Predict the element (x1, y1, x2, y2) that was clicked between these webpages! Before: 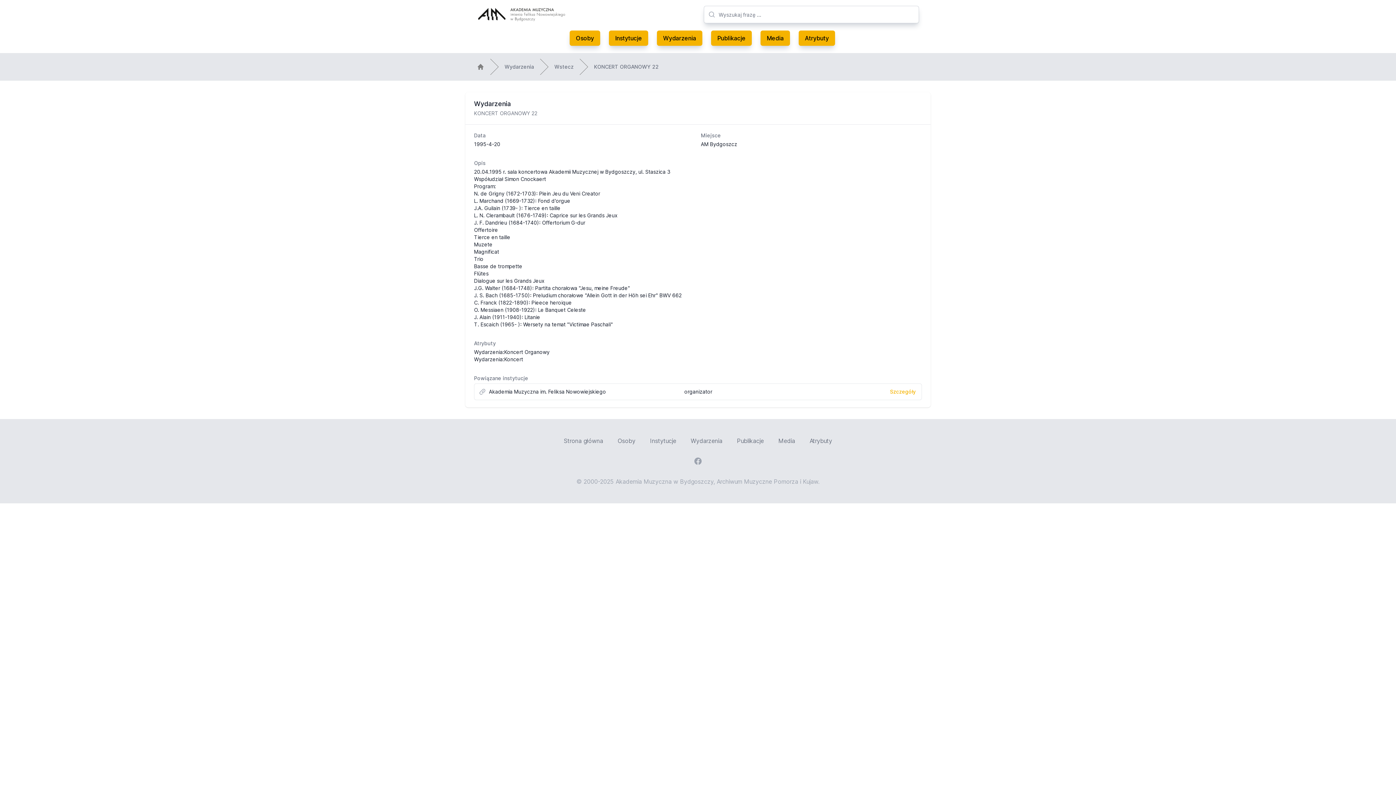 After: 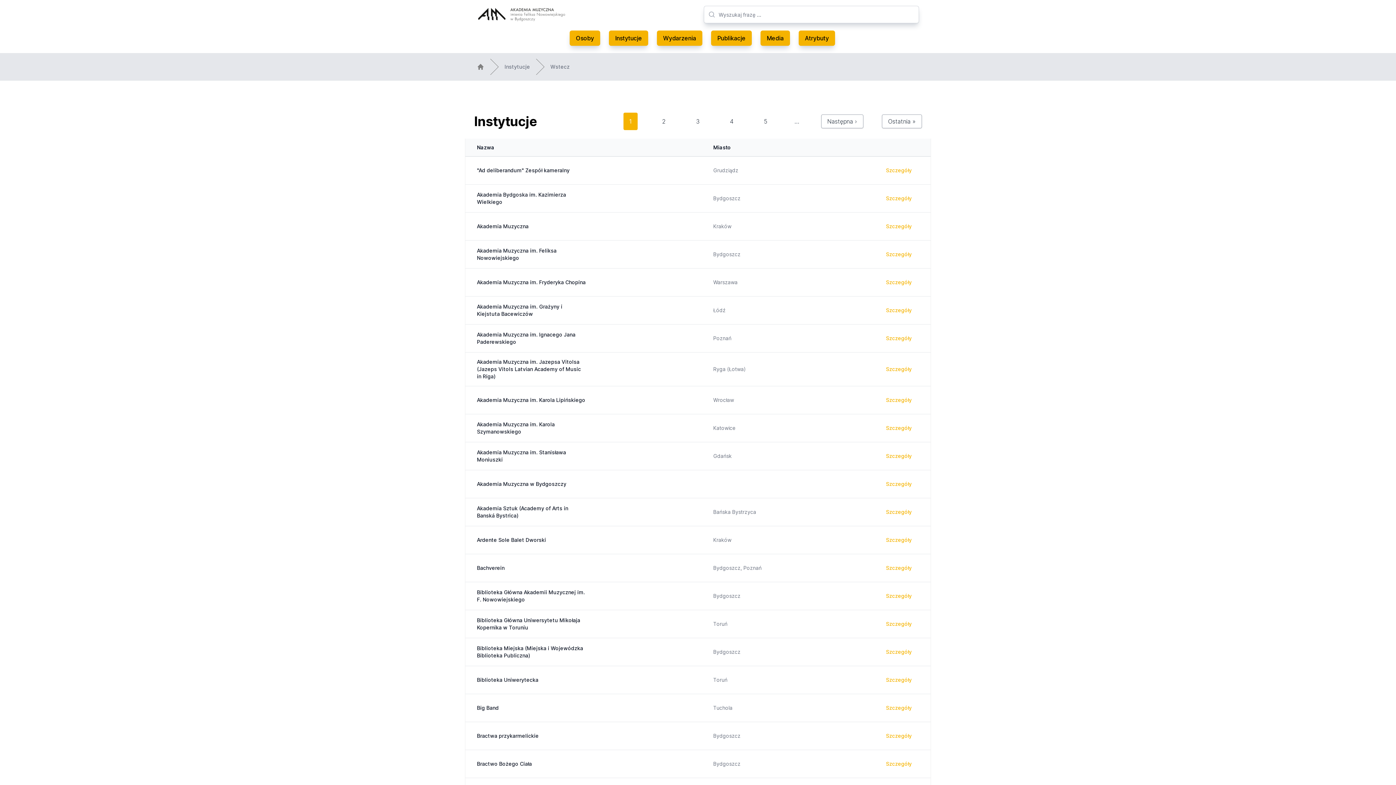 Action: label: Instytucje bbox: (650, 437, 676, 444)